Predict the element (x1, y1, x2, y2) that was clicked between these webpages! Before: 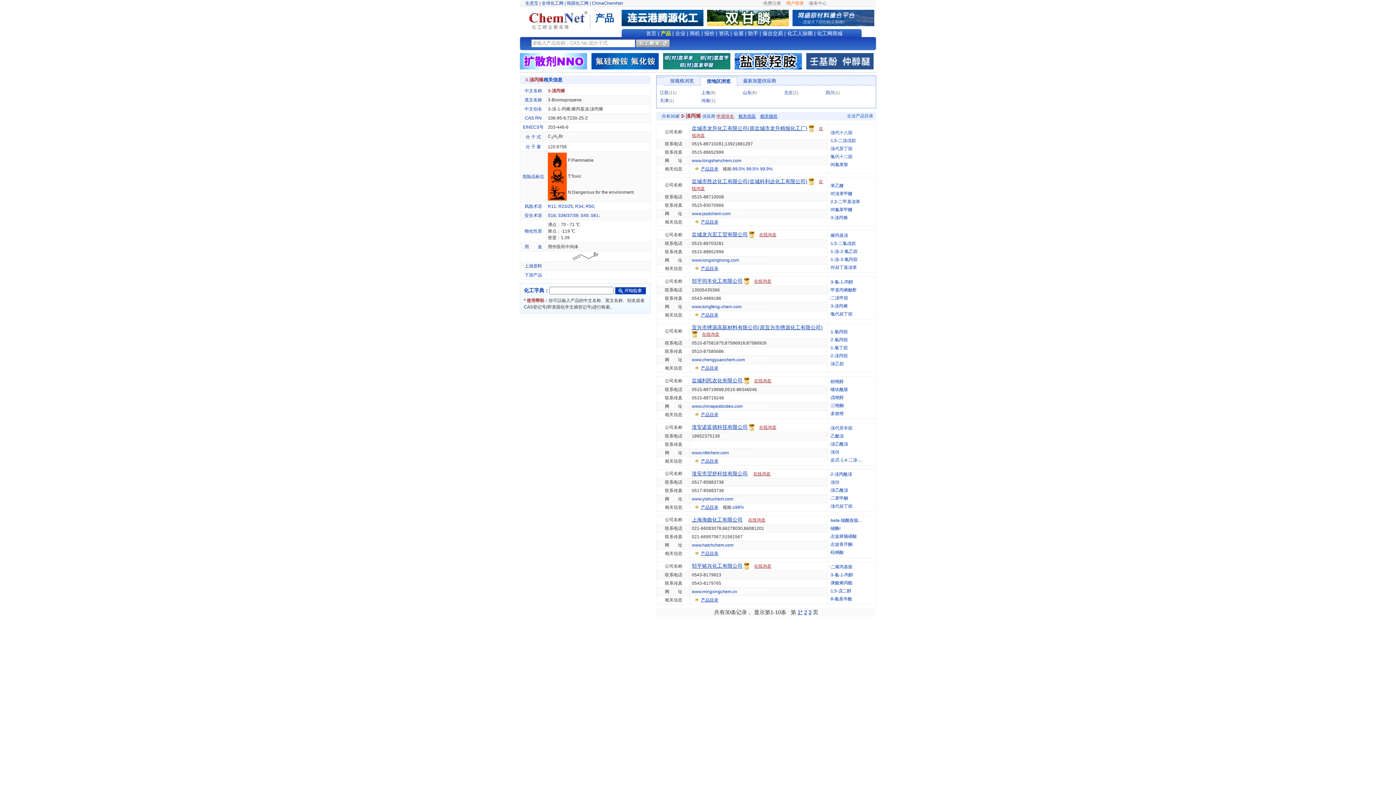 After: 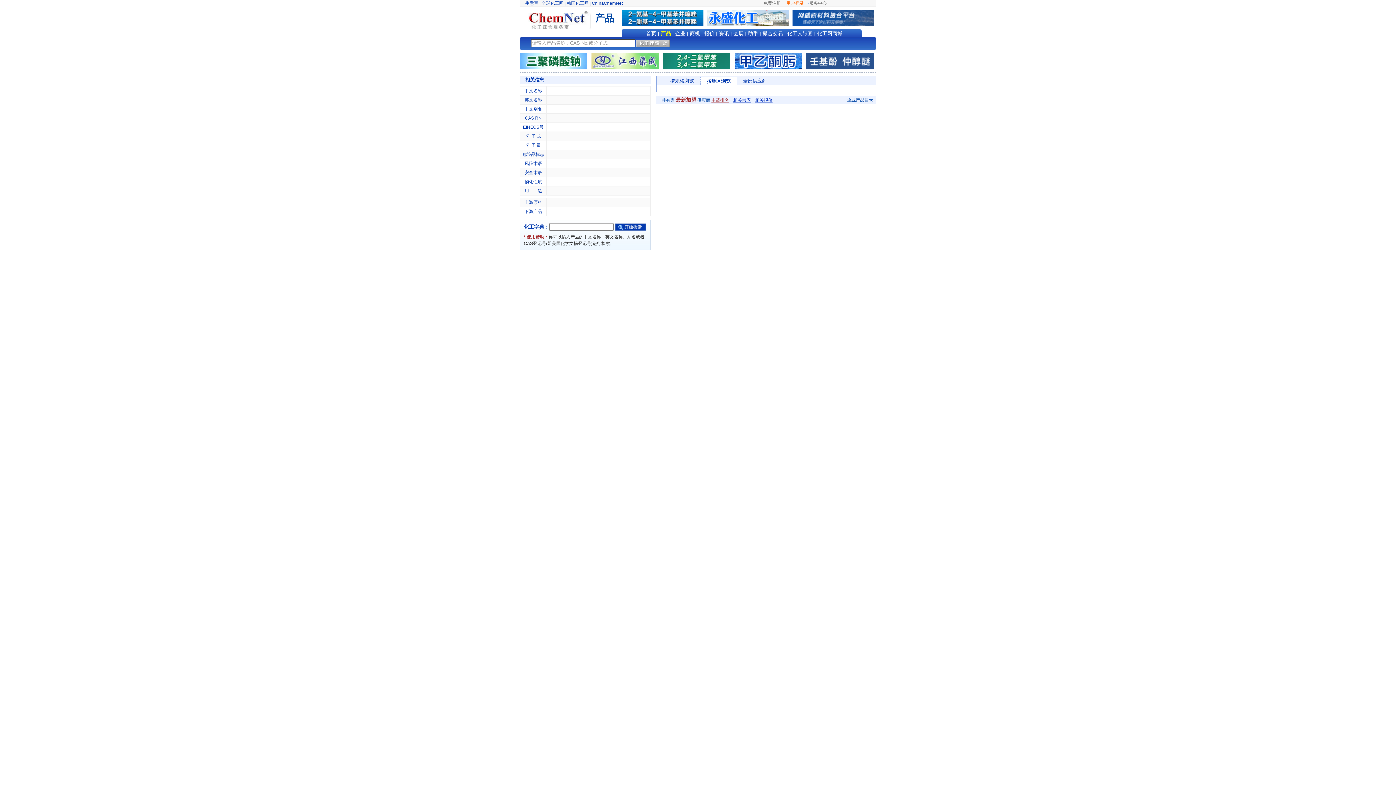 Action: label: 最新加盟供应商 bbox: (743, 78, 776, 83)